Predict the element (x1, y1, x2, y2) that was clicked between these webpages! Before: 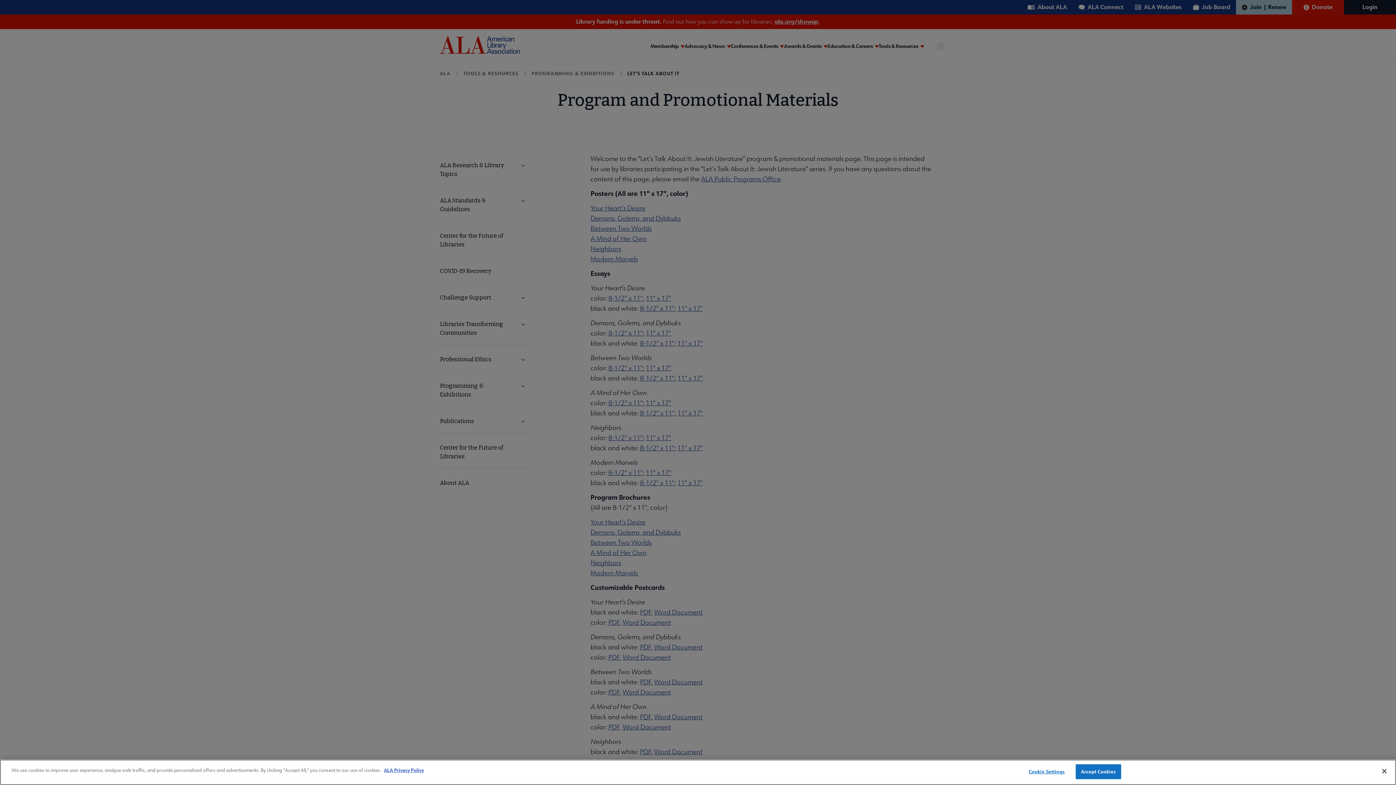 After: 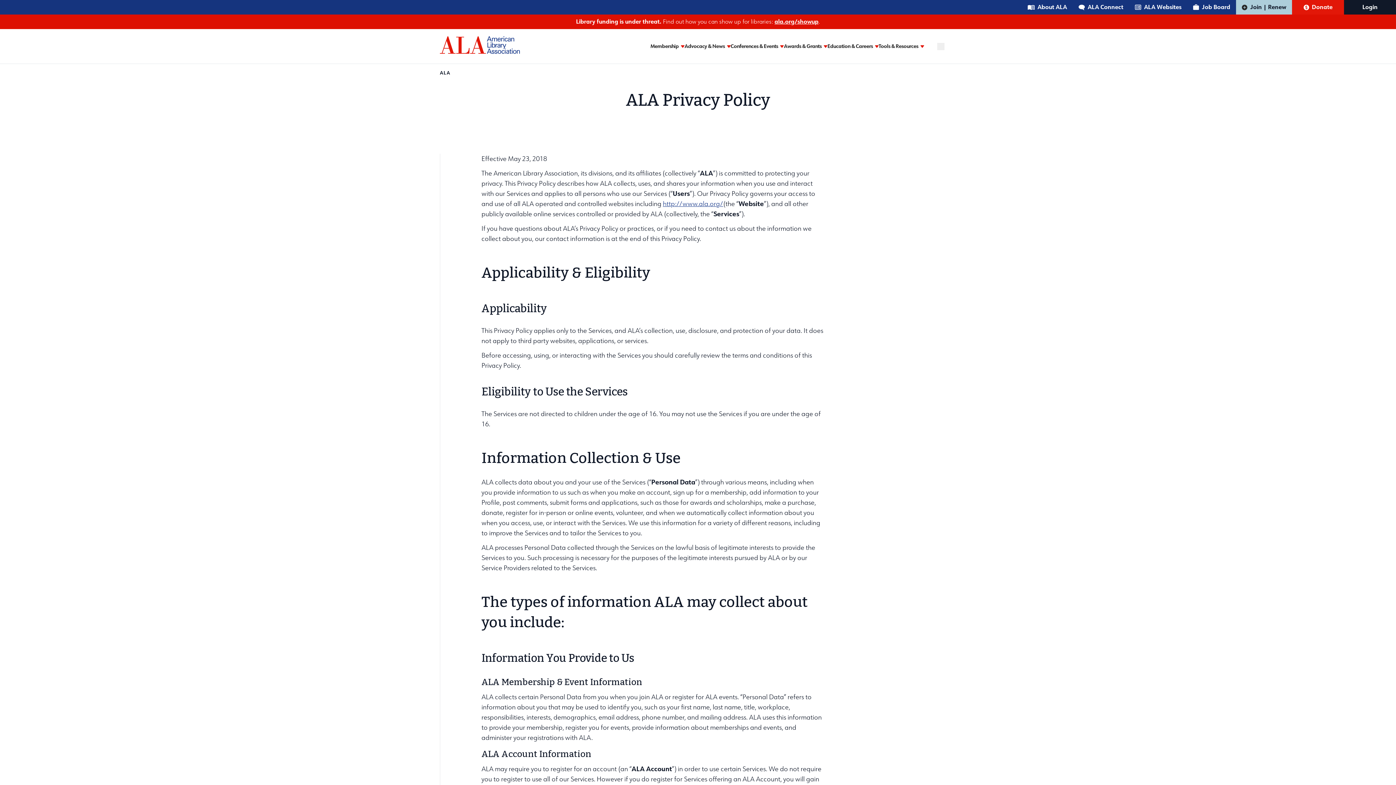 Action: bbox: (384, 767, 424, 774) label: ALA Privacy Policy